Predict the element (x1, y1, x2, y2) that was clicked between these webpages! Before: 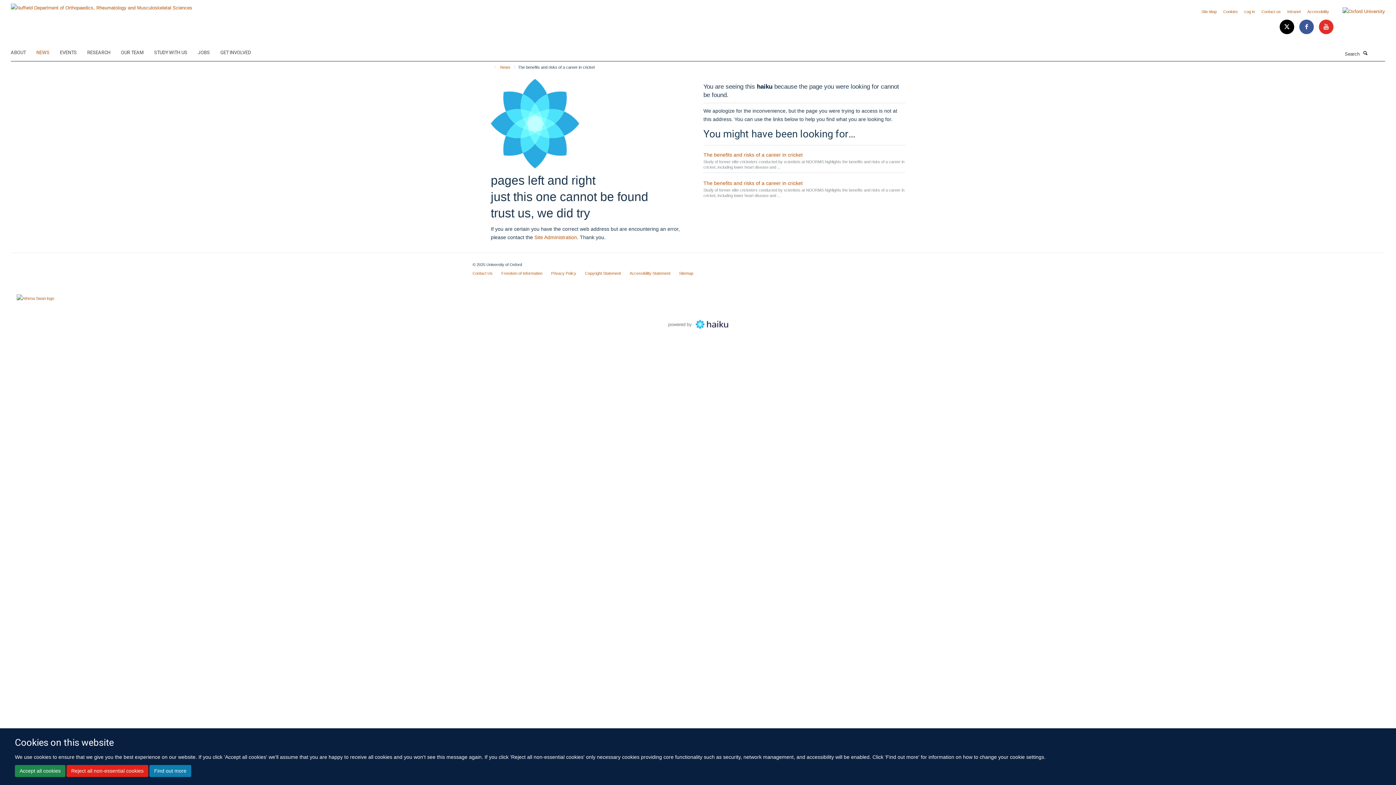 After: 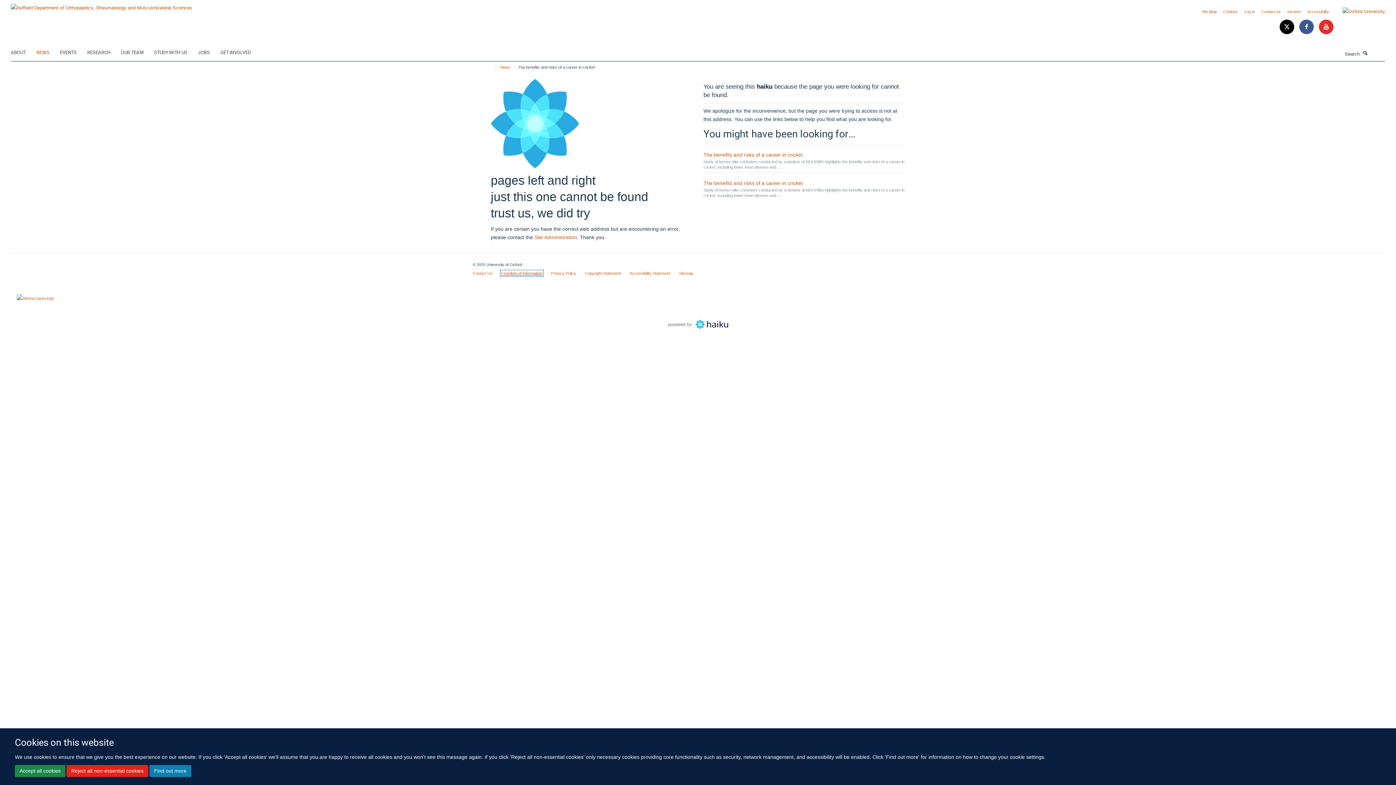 Action: label: Freedom of Information bbox: (501, 271, 542, 275)